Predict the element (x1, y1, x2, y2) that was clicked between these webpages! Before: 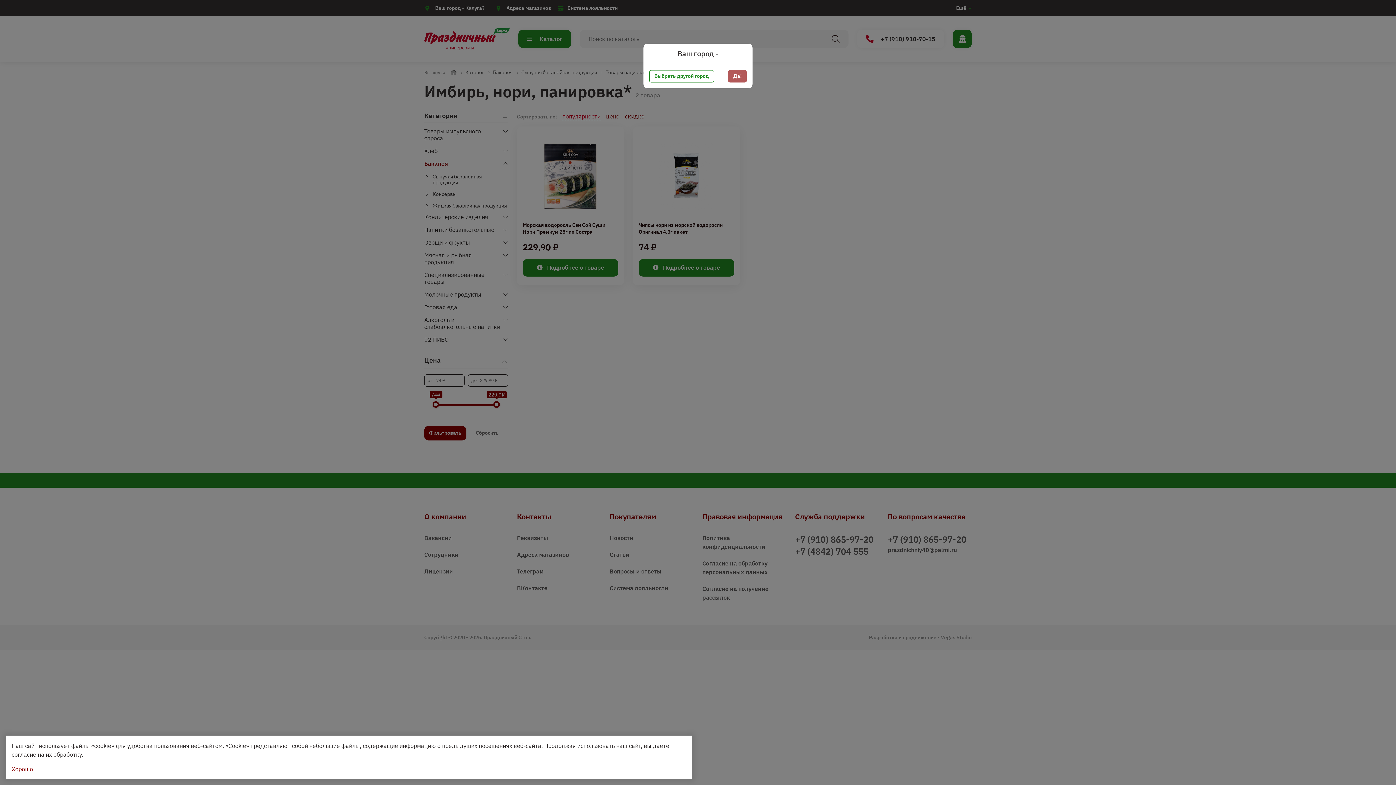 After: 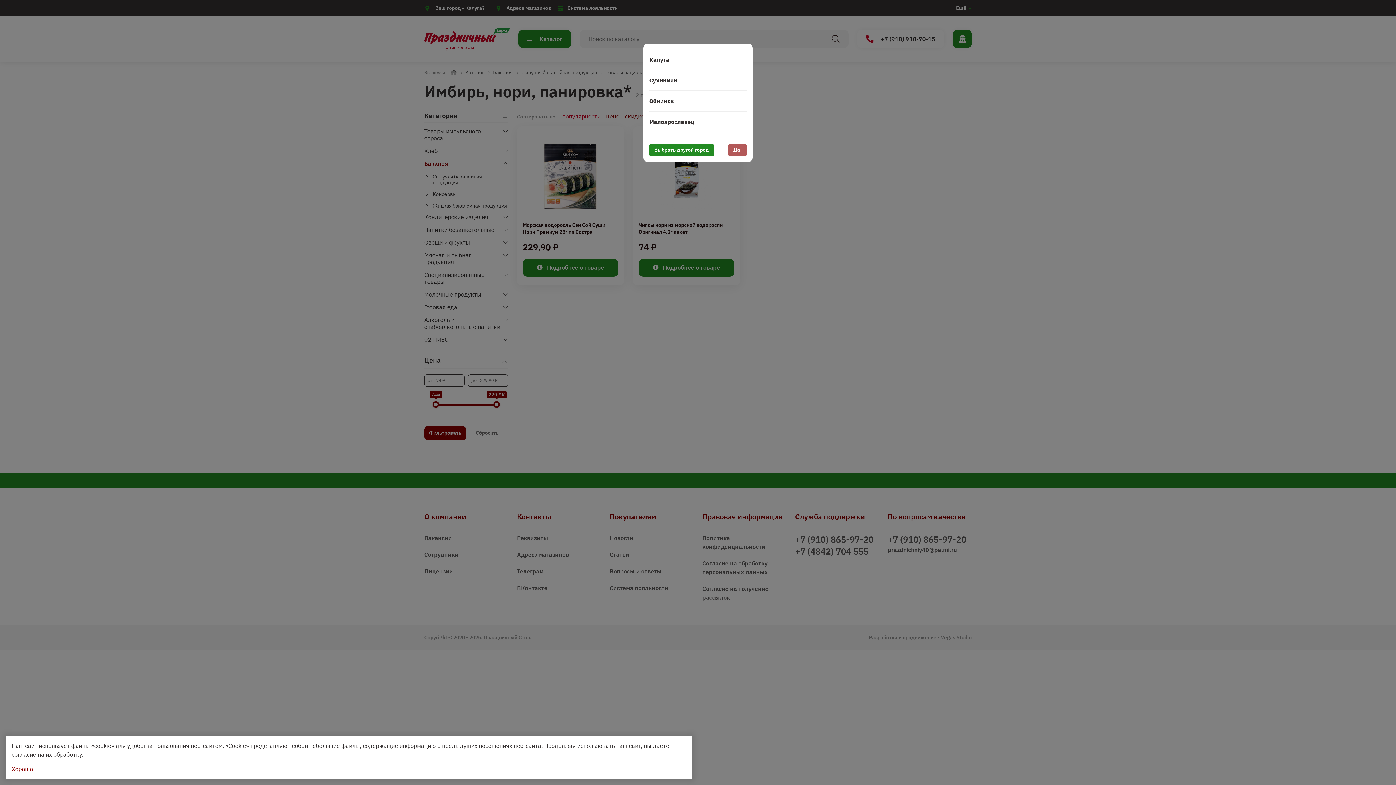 Action: bbox: (649, 70, 714, 82) label: Выбрать другой город